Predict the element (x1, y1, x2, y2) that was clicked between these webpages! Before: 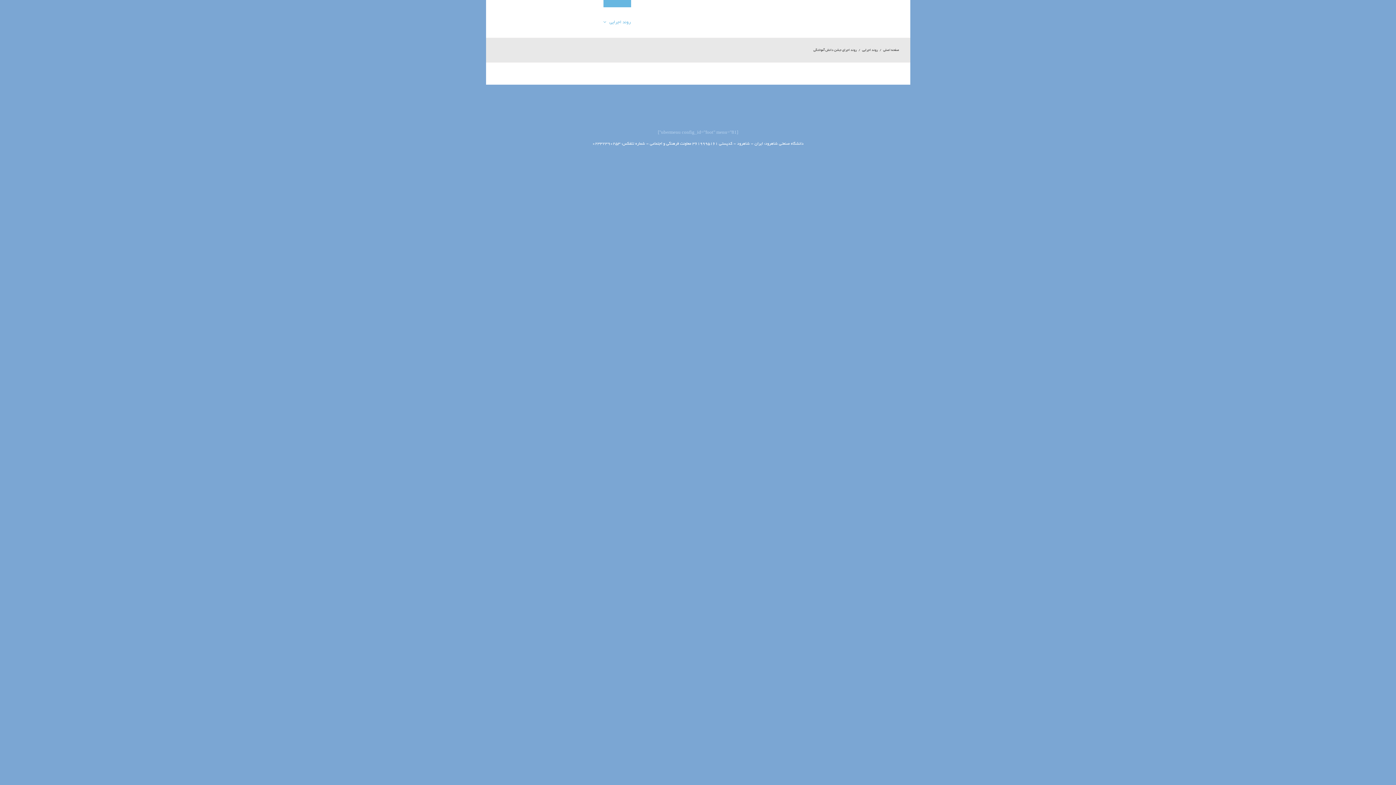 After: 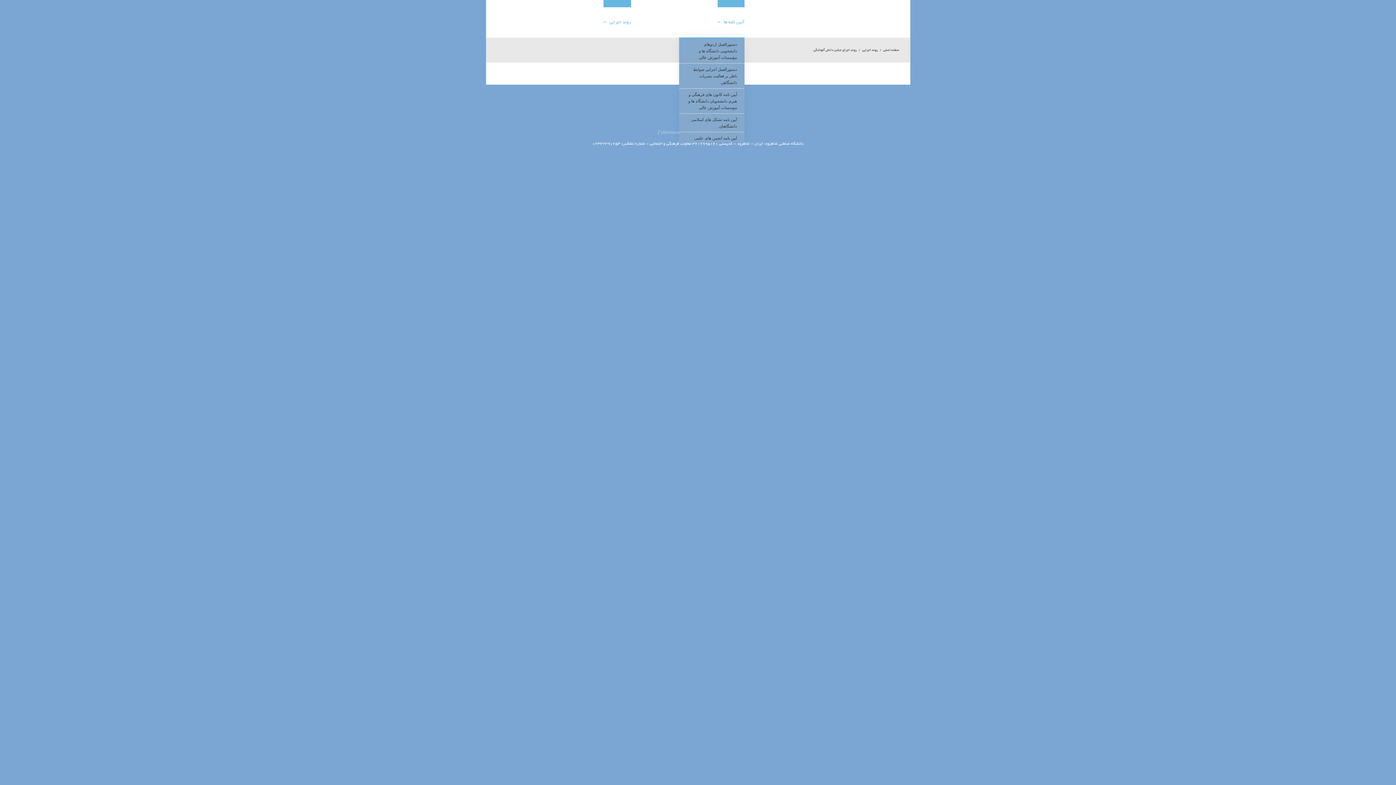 Action: label: آئین نامه ها bbox: (717, 0, 744, 37)